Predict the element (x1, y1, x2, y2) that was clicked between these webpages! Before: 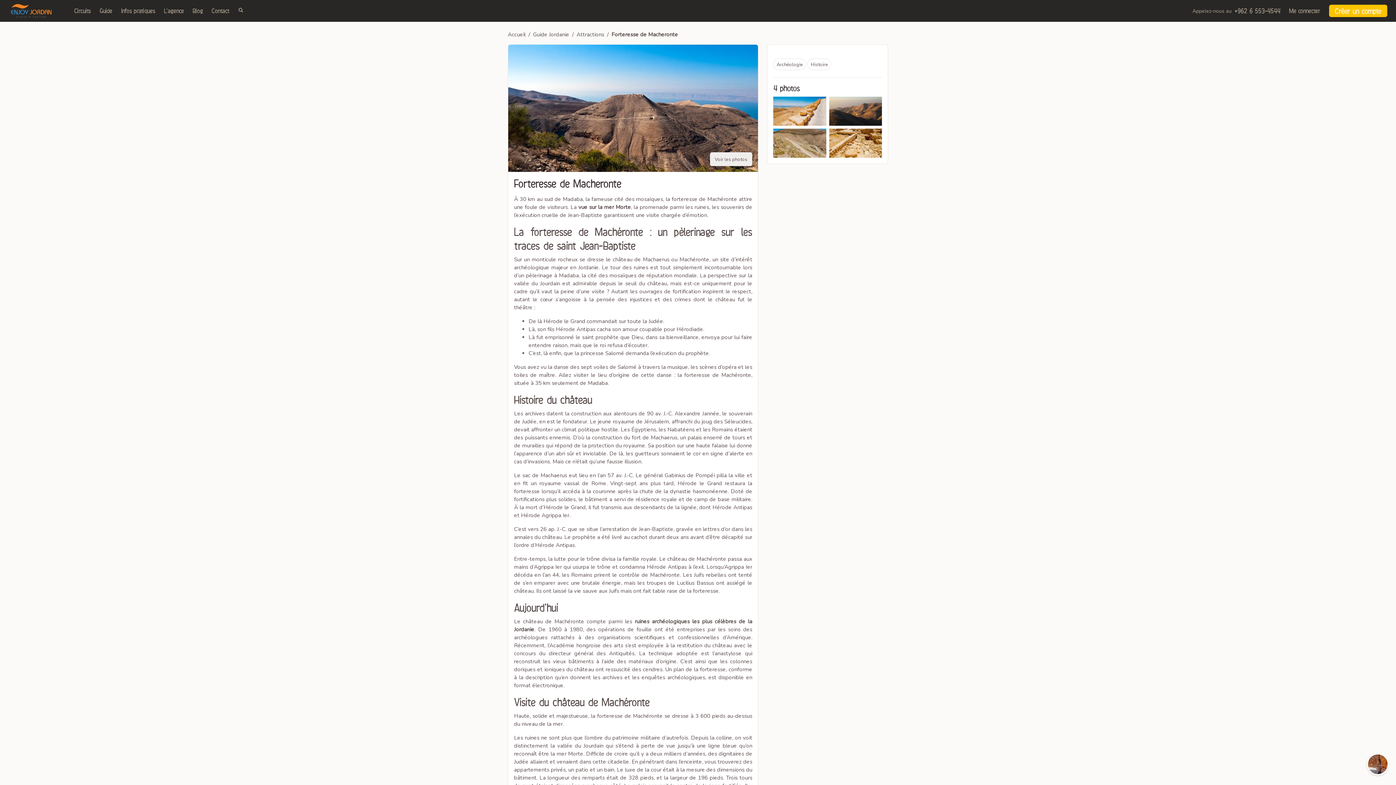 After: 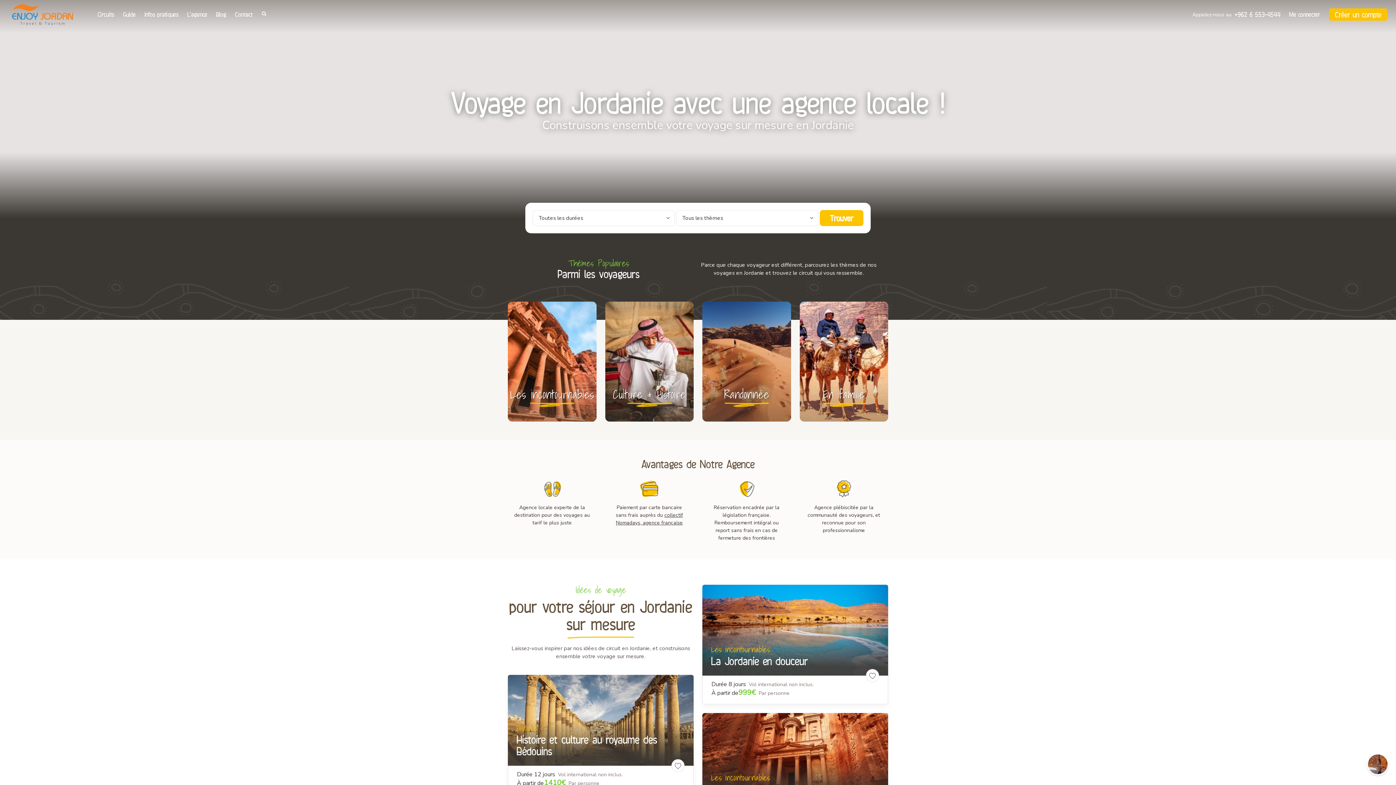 Action: bbox: (508, 30, 525, 38) label: Accueil